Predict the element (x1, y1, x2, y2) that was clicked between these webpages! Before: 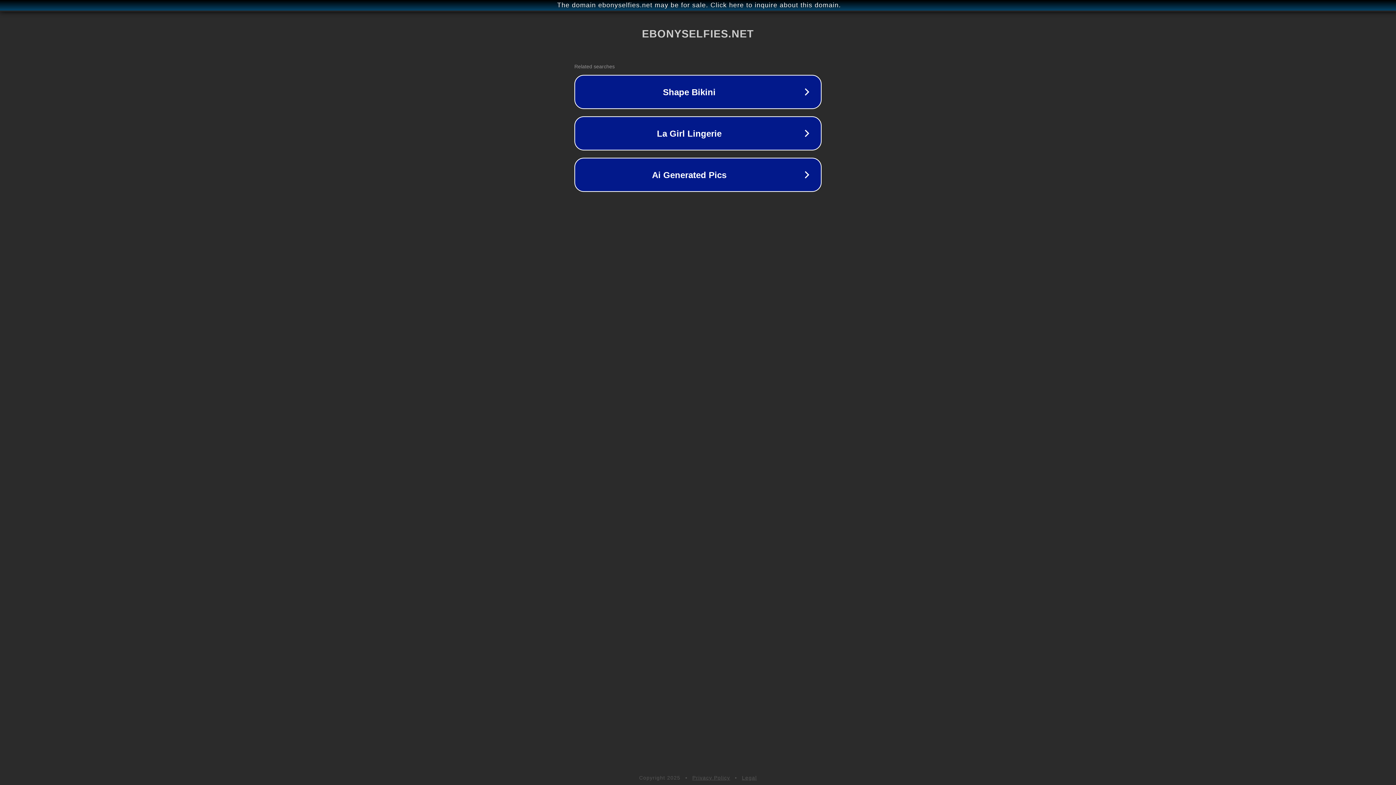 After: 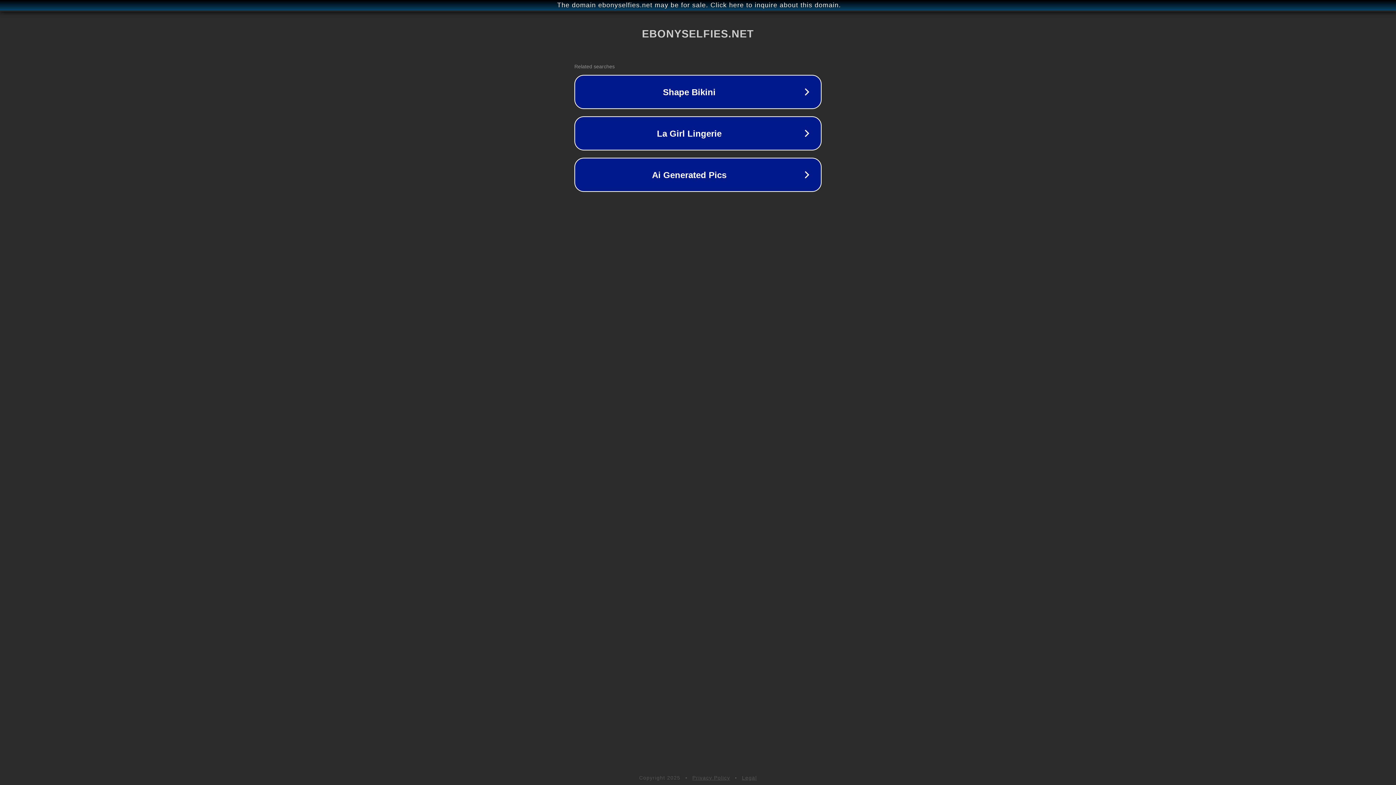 Action: bbox: (692, 775, 730, 781) label: Privacy Policy